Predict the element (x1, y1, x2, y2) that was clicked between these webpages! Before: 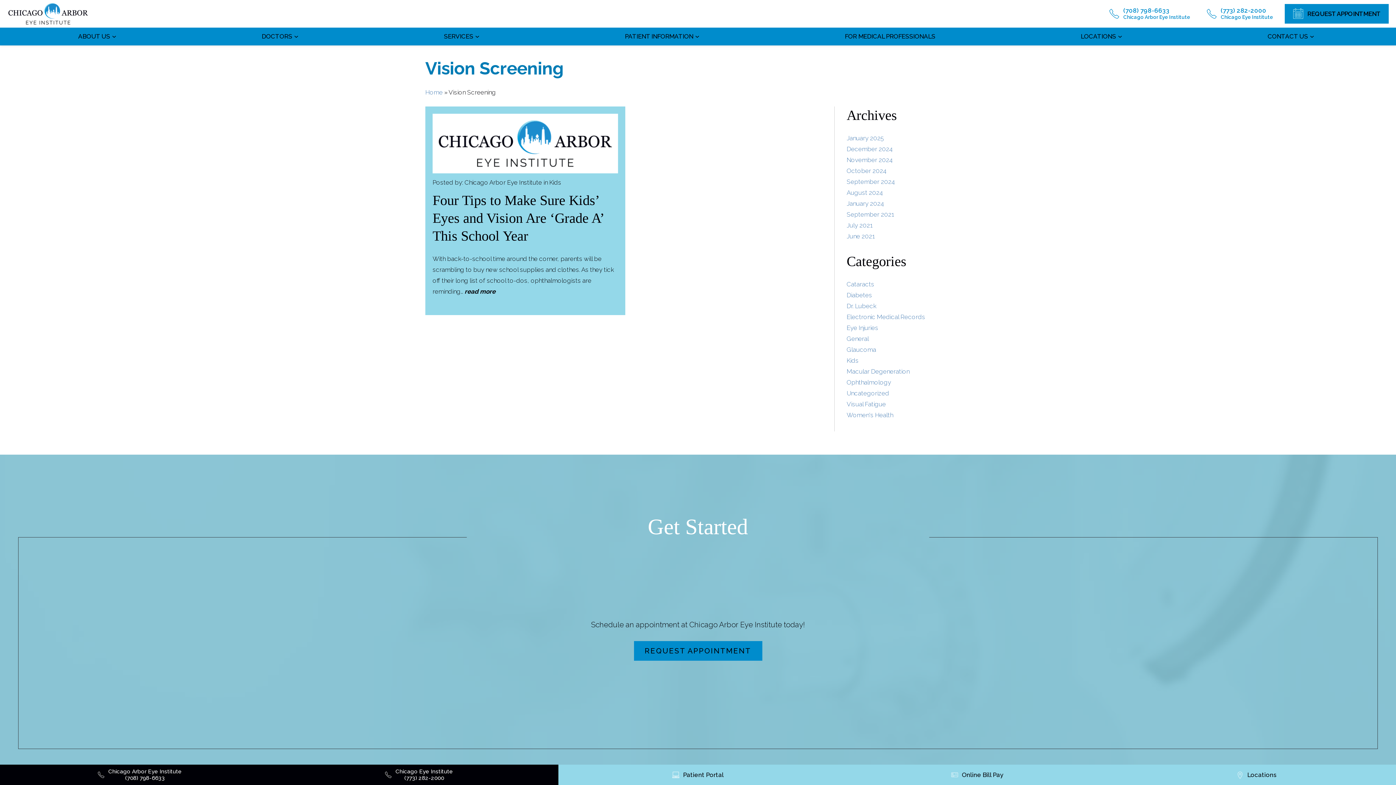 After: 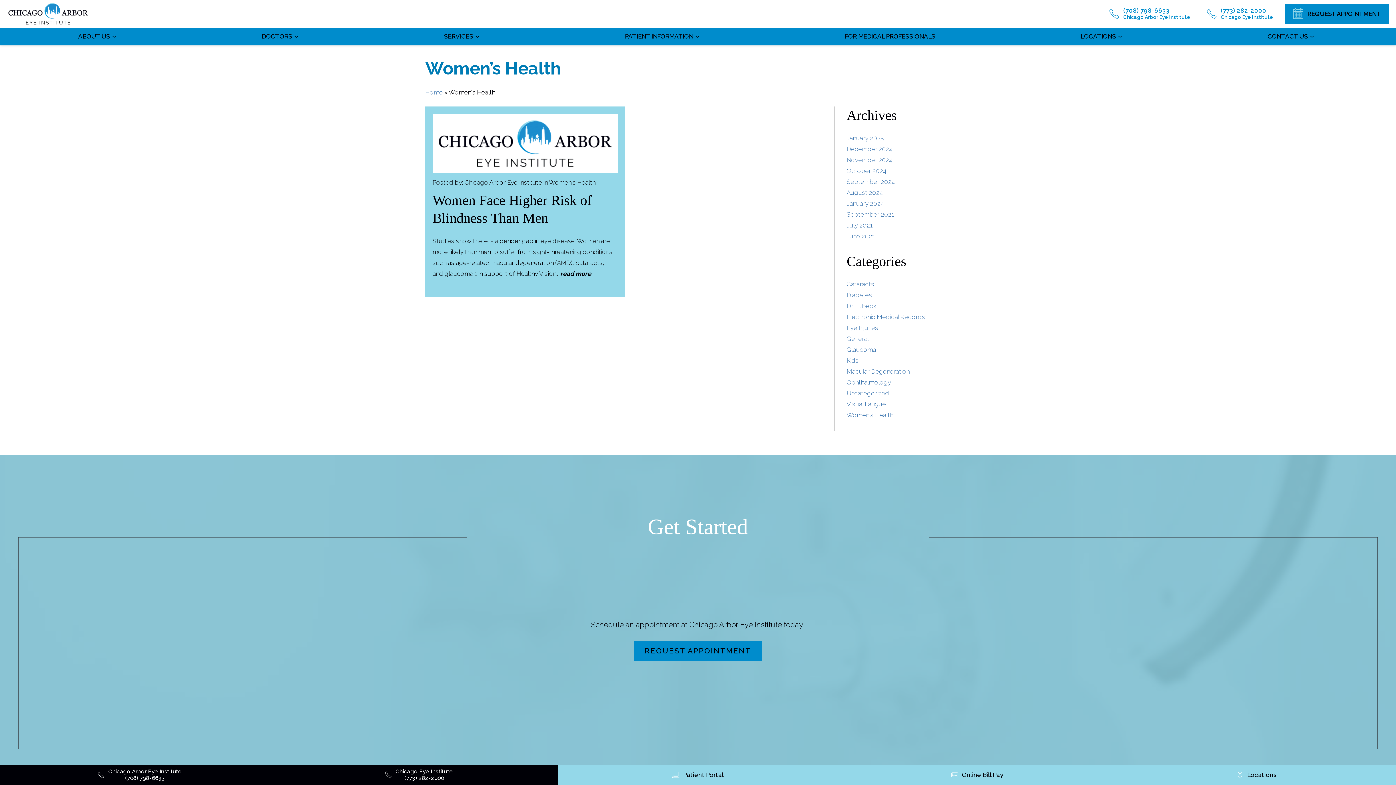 Action: bbox: (846, 411, 893, 418) label: Women's Health